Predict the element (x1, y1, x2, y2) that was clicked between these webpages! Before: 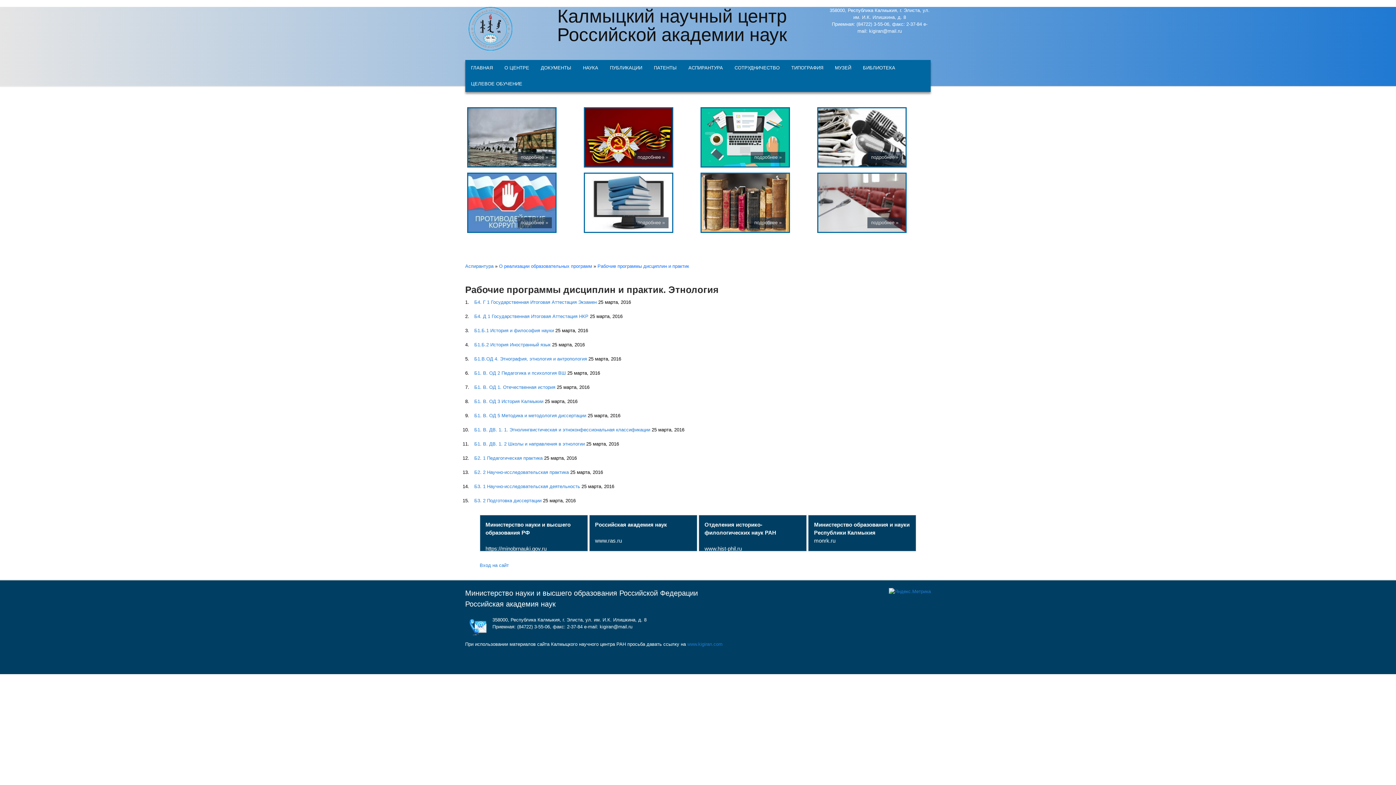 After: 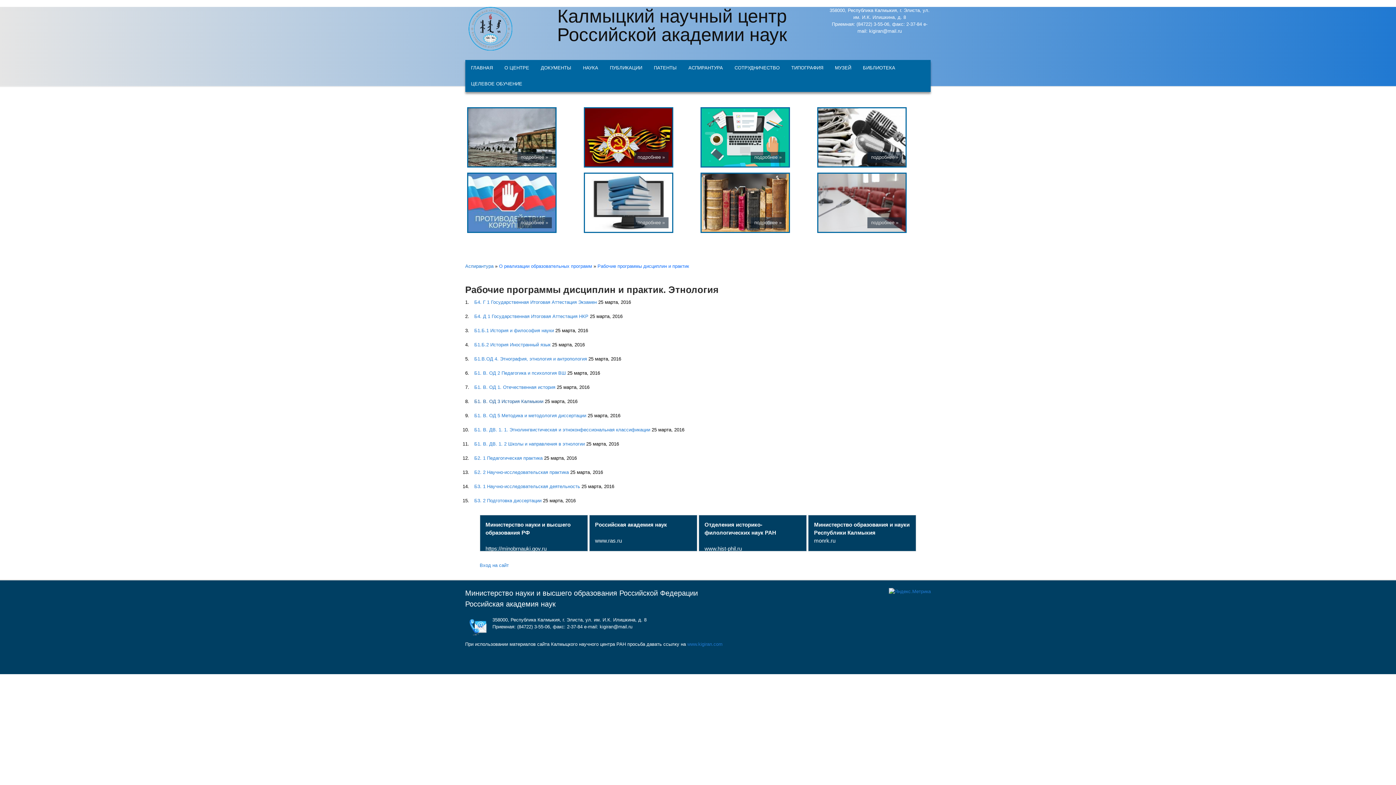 Action: bbox: (474, 399, 543, 404) label: Б1. В. ОД 3 История Калмыкии